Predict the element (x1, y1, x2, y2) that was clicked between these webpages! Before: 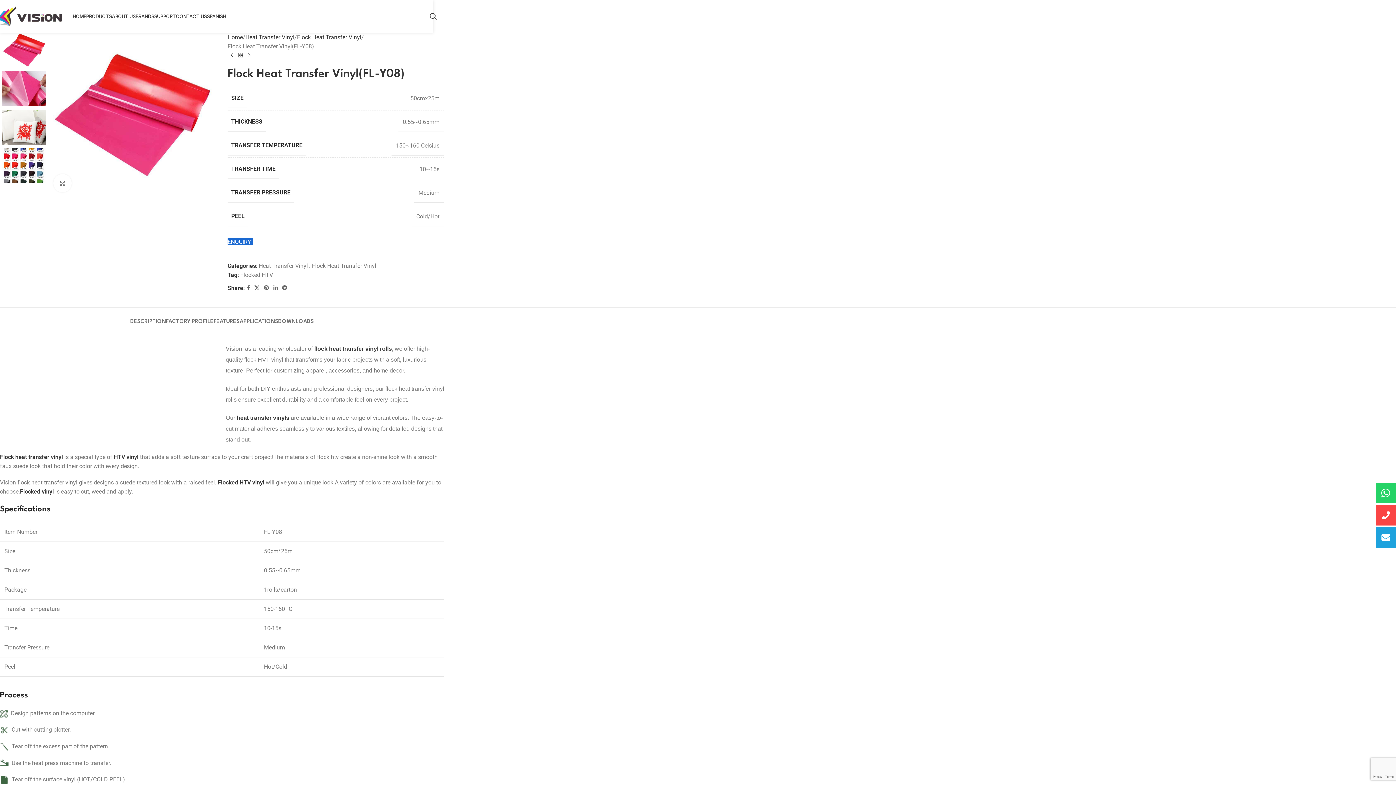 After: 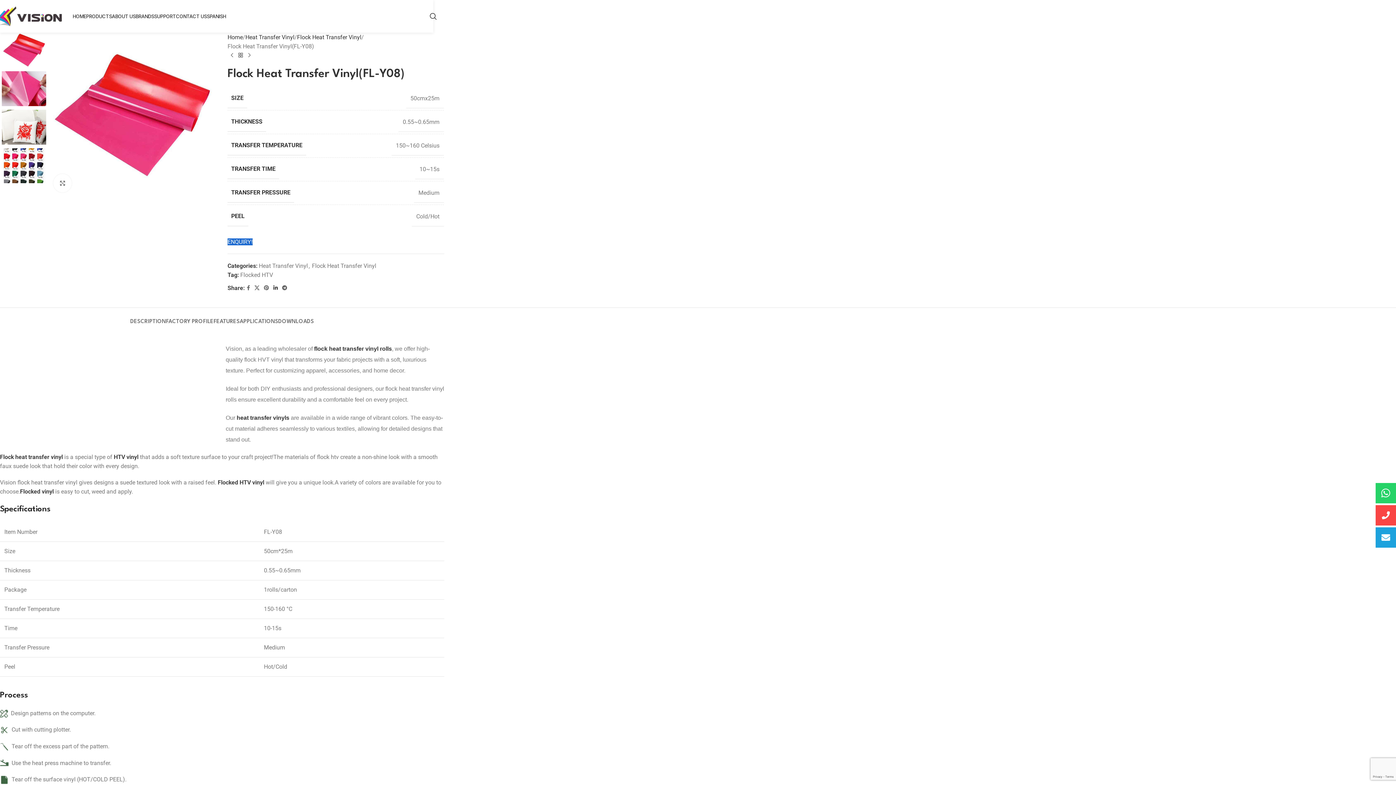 Action: label: Linkedin social link bbox: (271, 283, 279, 293)